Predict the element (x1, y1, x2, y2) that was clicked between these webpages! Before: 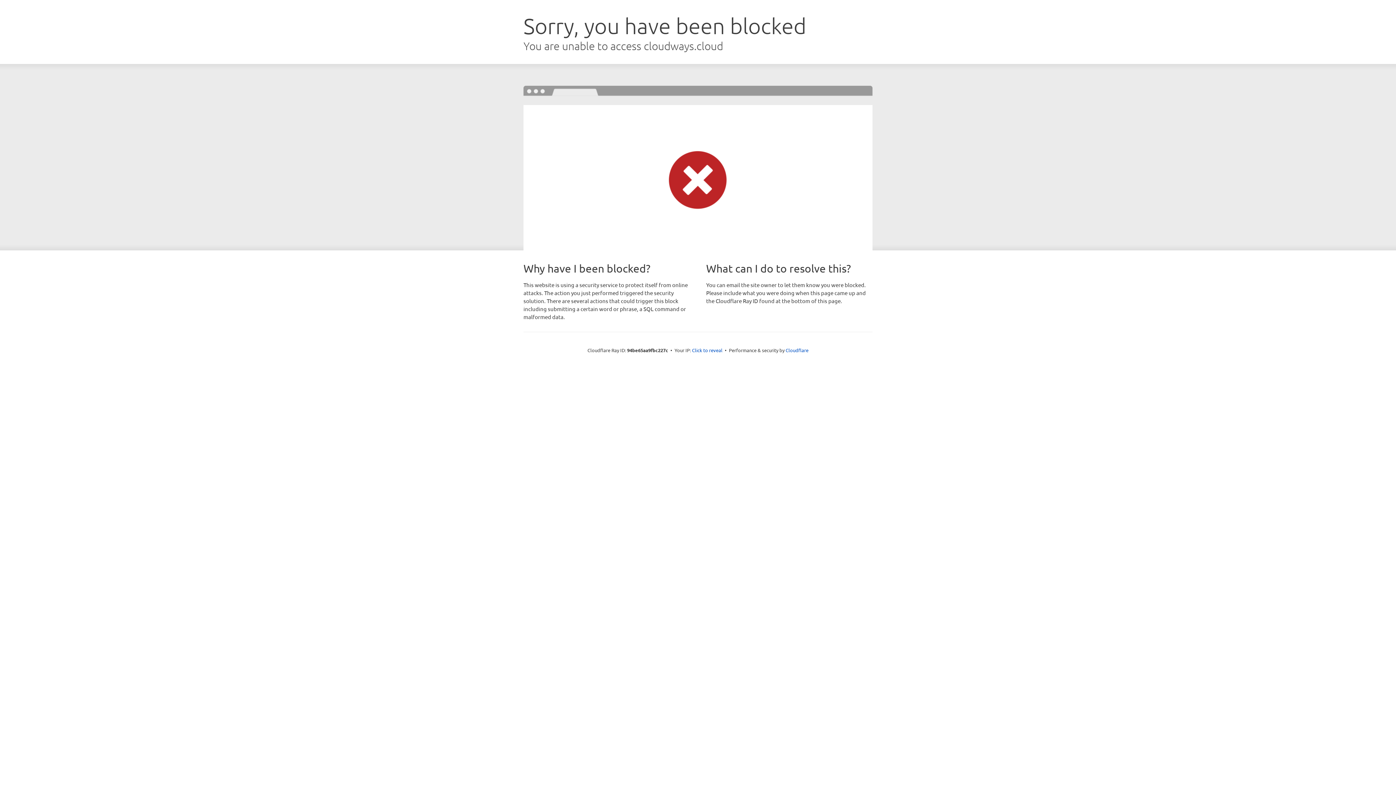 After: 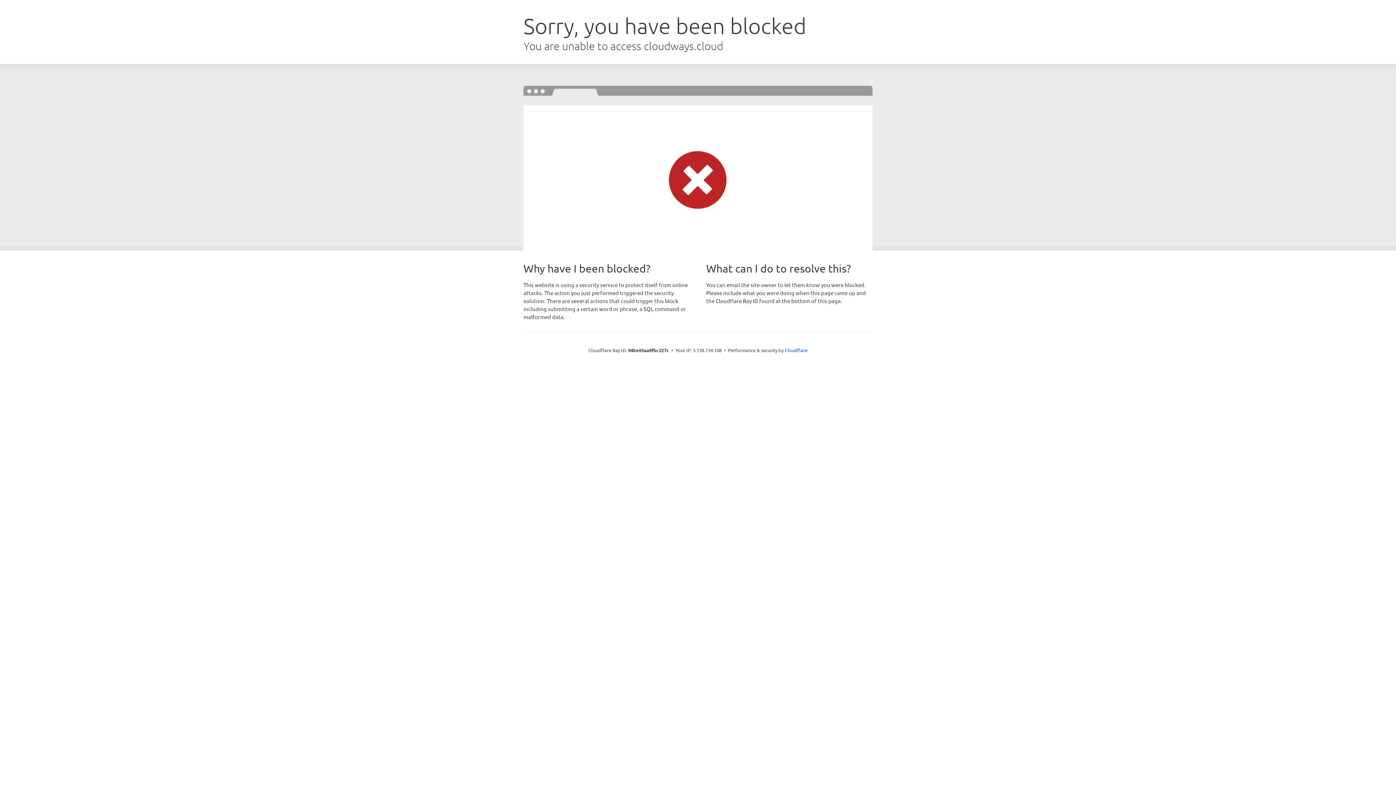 Action: bbox: (692, 346, 722, 353) label: Click to reveal